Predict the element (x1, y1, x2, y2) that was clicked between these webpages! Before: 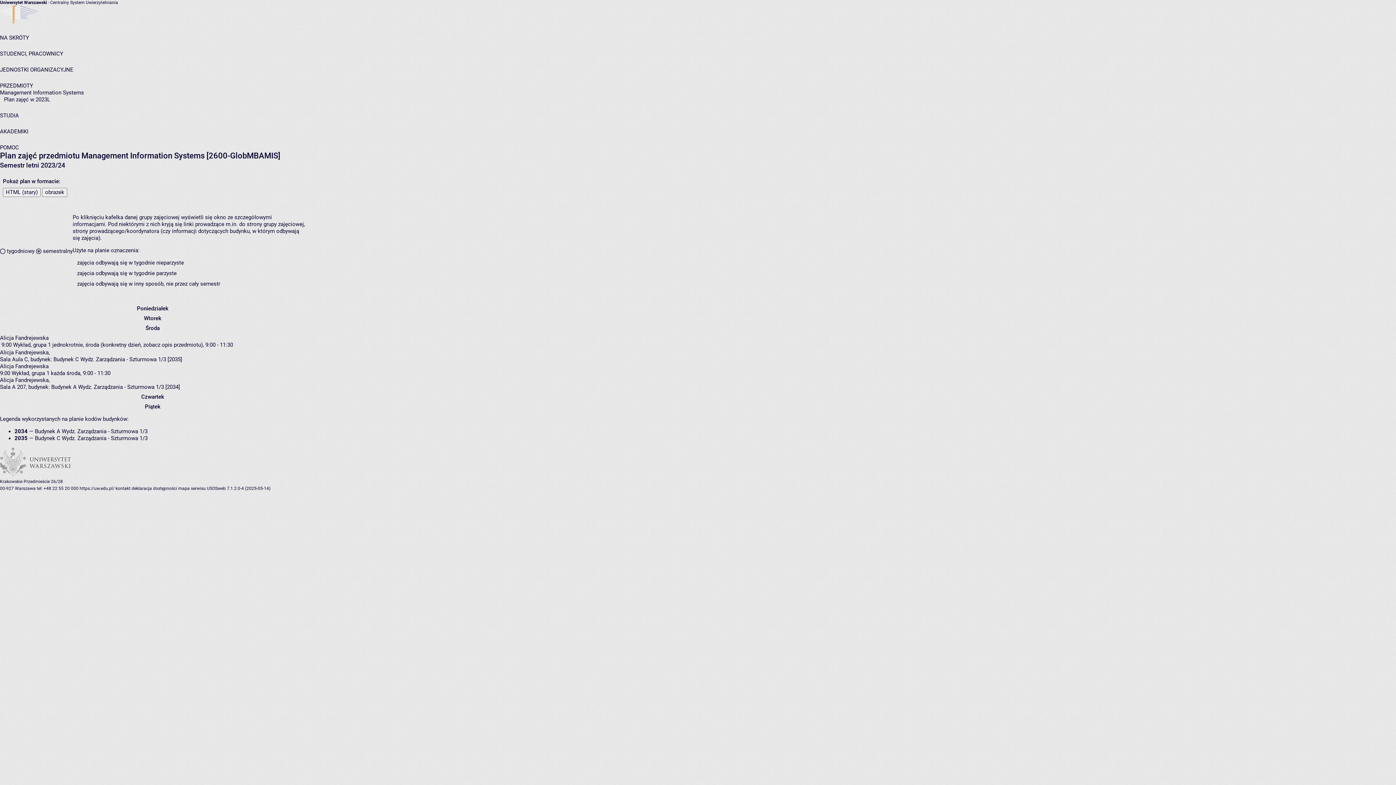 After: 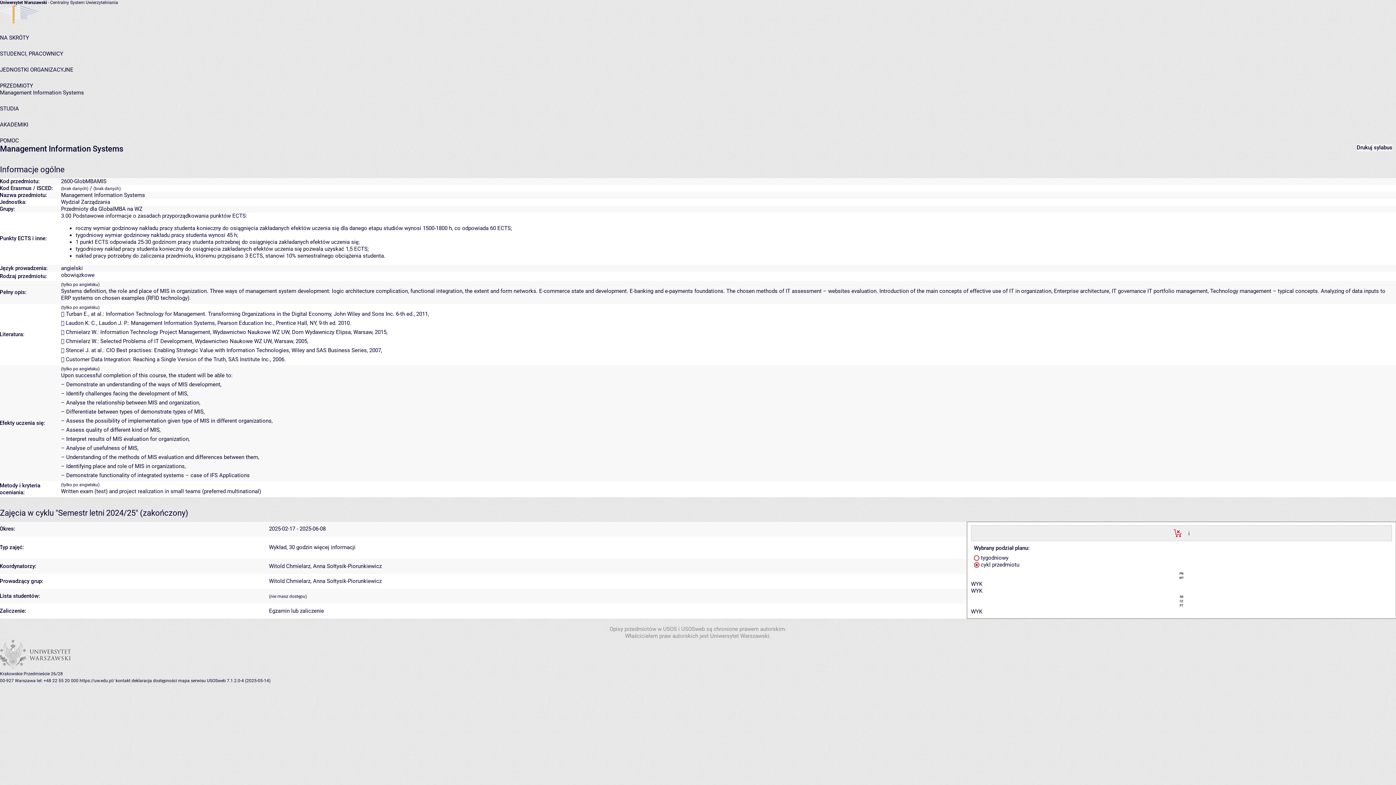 Action: bbox: (0, 89, 84, 96) label: Management Information Systems